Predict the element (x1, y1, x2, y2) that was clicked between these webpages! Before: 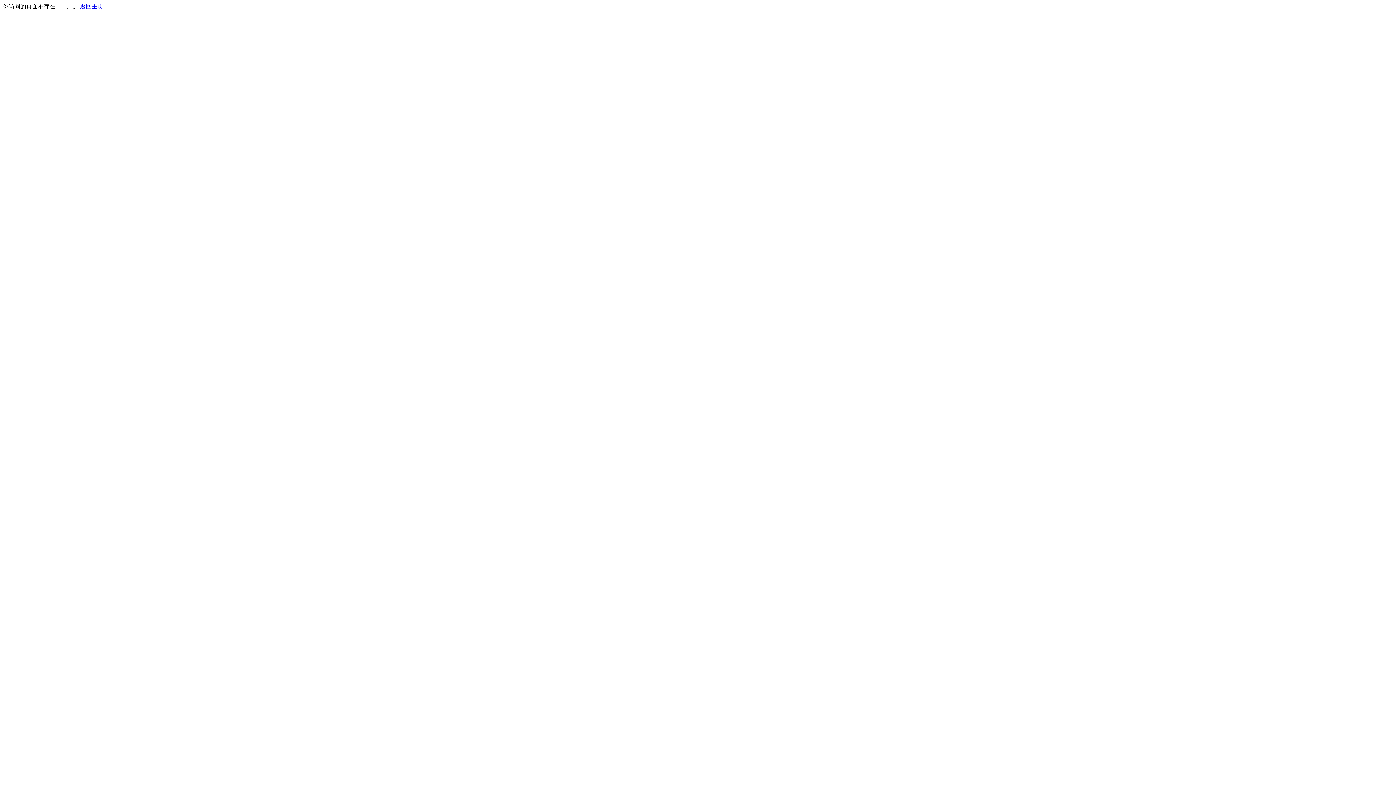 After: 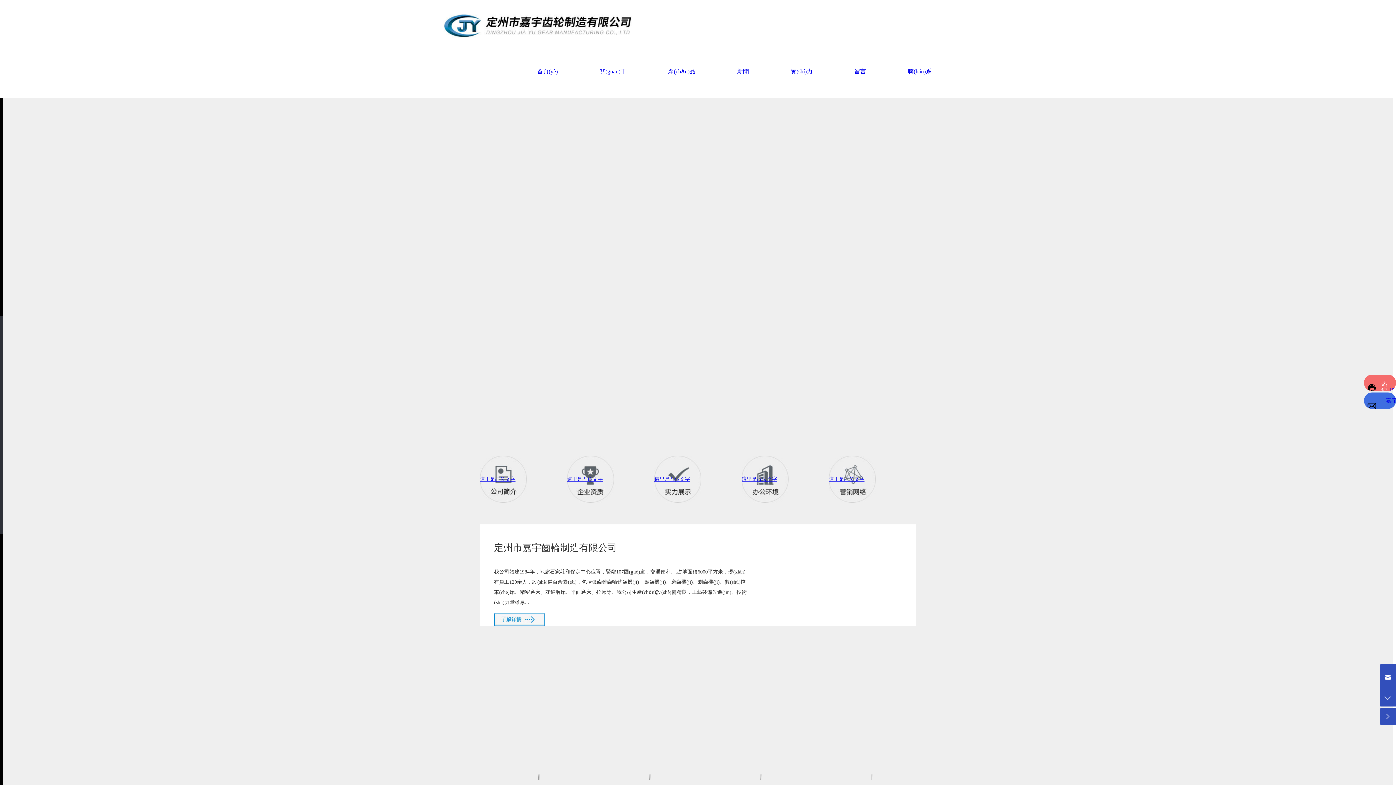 Action: label: 返回主页 bbox: (80, 3, 103, 9)